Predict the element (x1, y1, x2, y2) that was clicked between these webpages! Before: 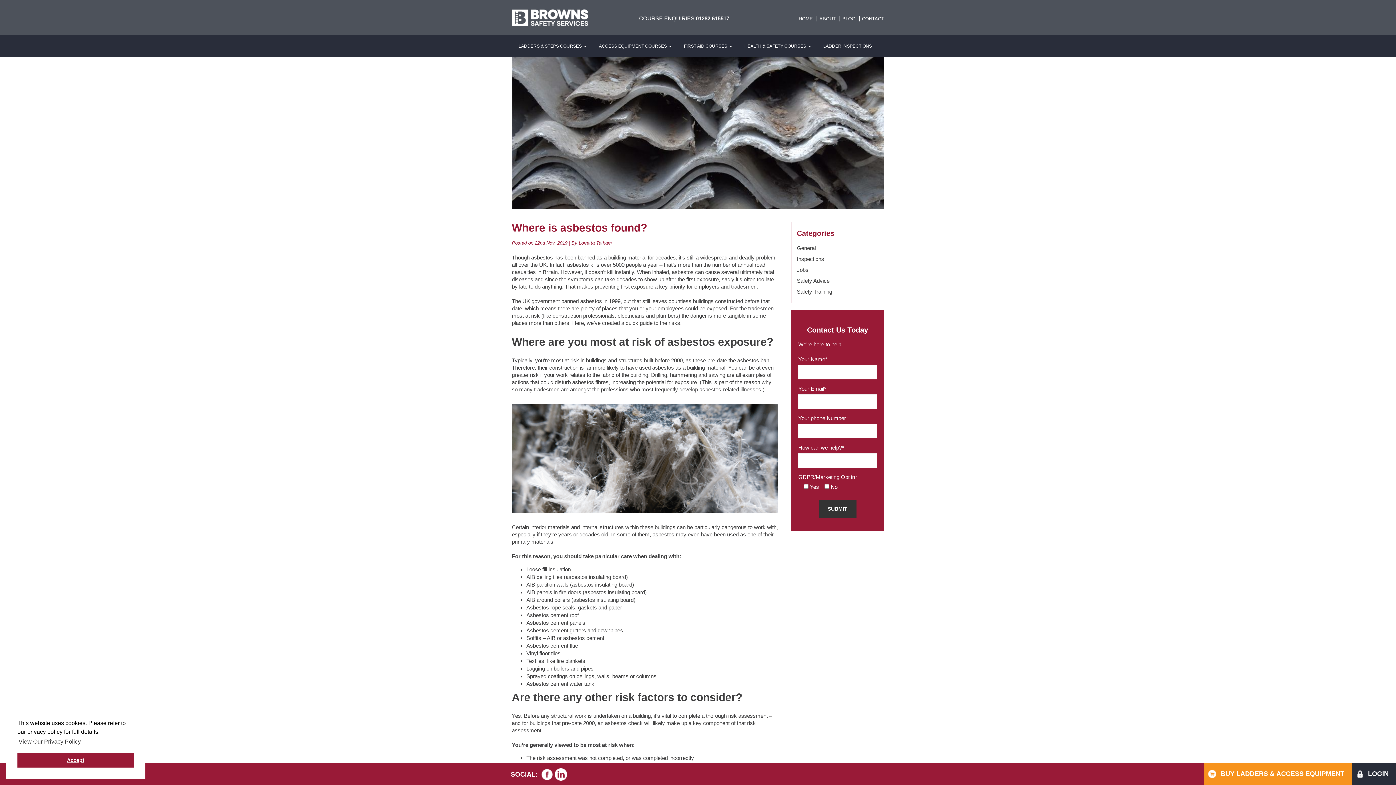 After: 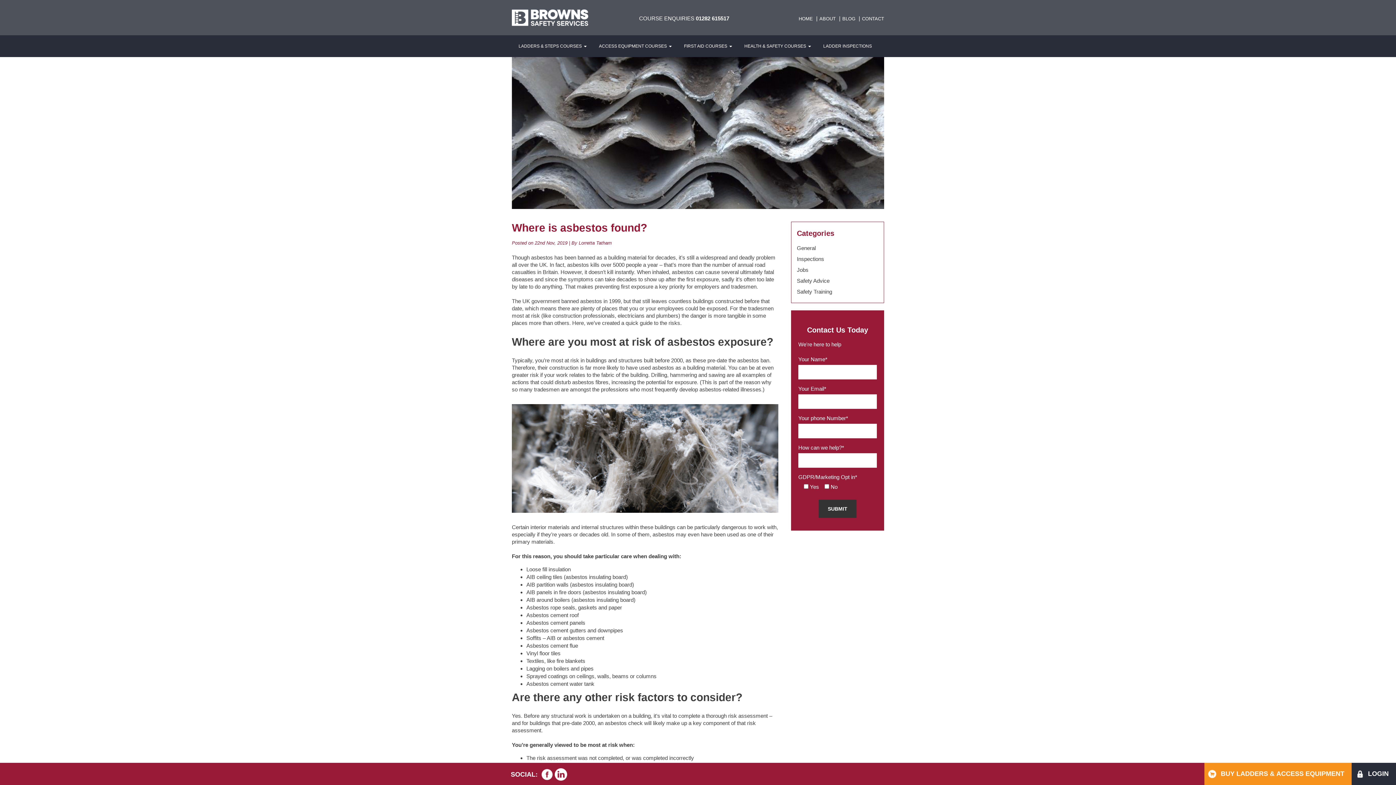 Action: label: dismiss cookie message bbox: (17, 753, 133, 768)